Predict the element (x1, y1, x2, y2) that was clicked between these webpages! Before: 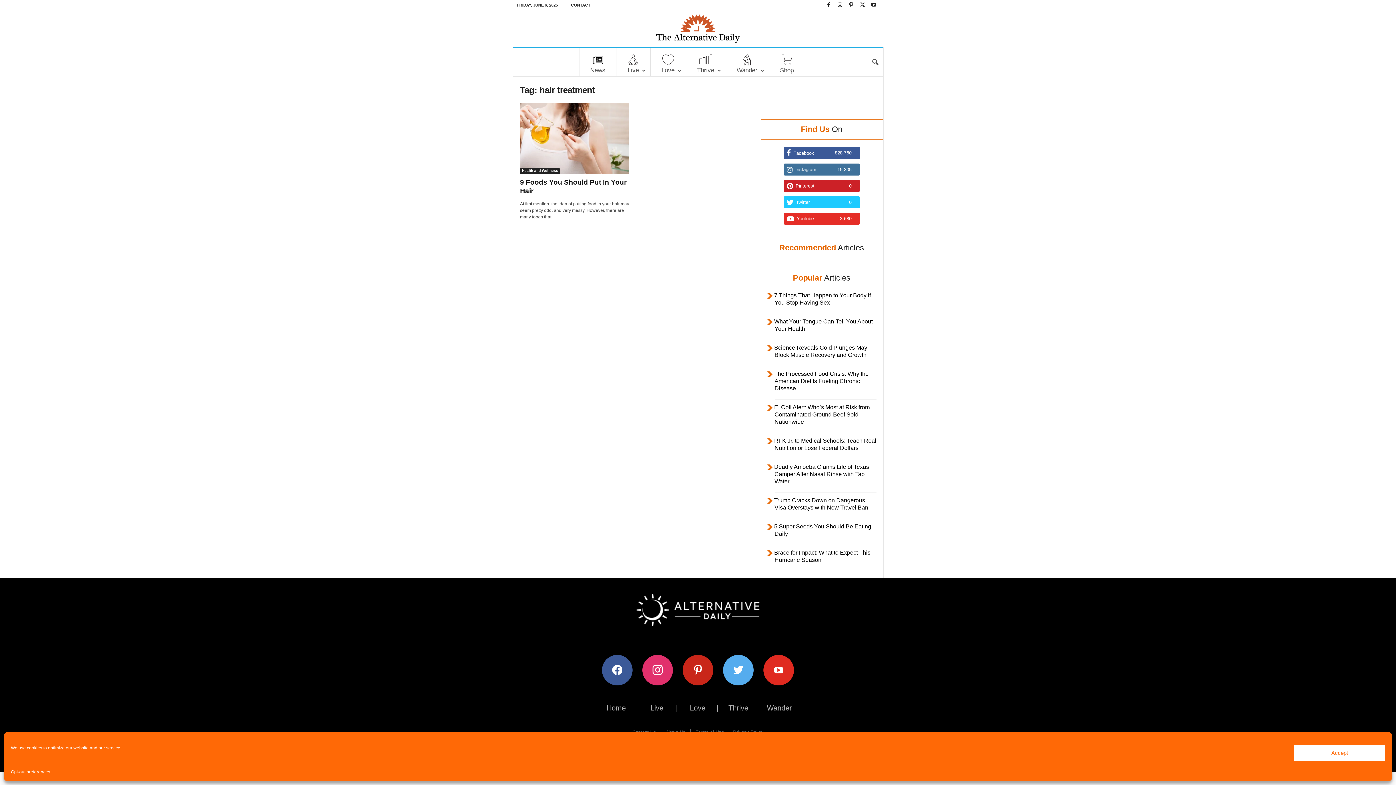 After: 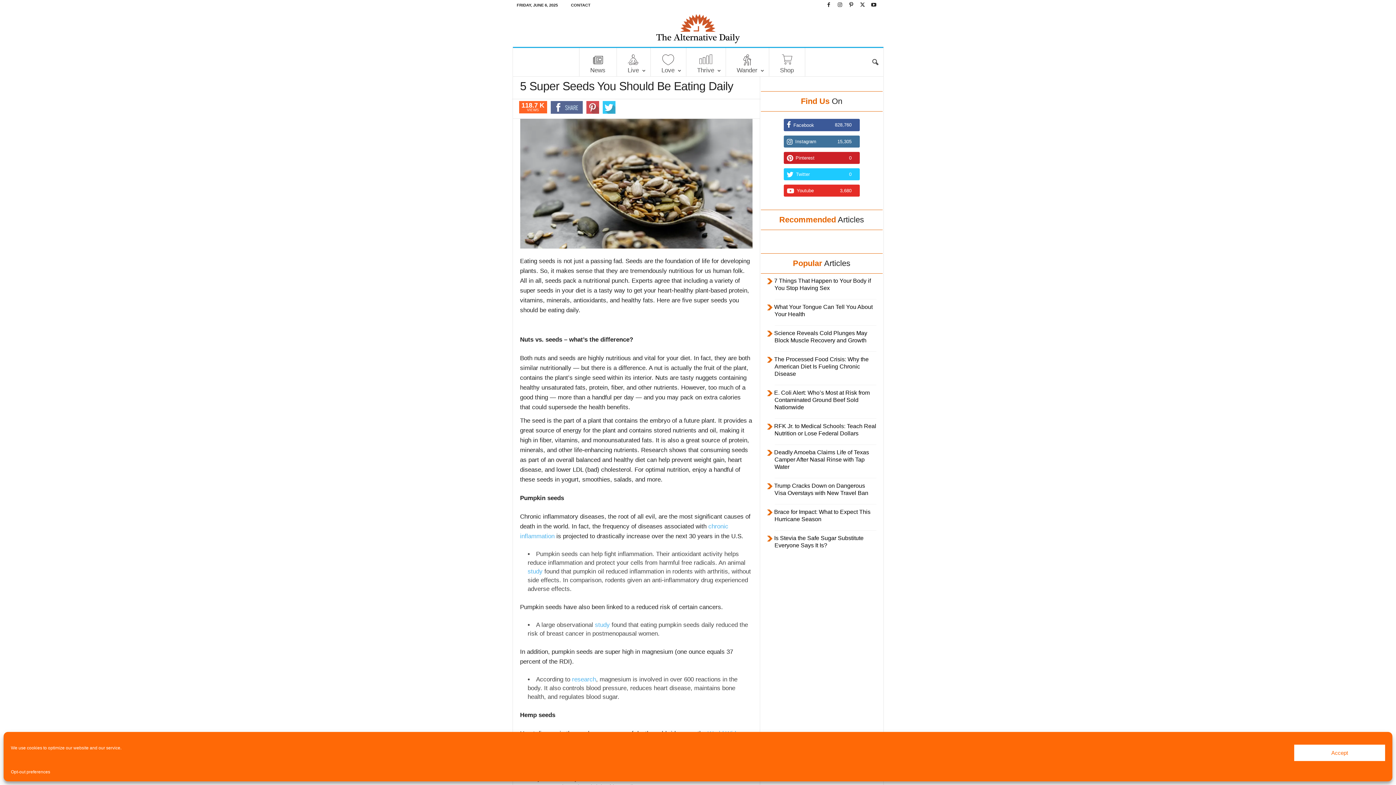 Action: bbox: (767, 521, 871, 540) label: 5 Super Seeds You Should Be Eating Daily